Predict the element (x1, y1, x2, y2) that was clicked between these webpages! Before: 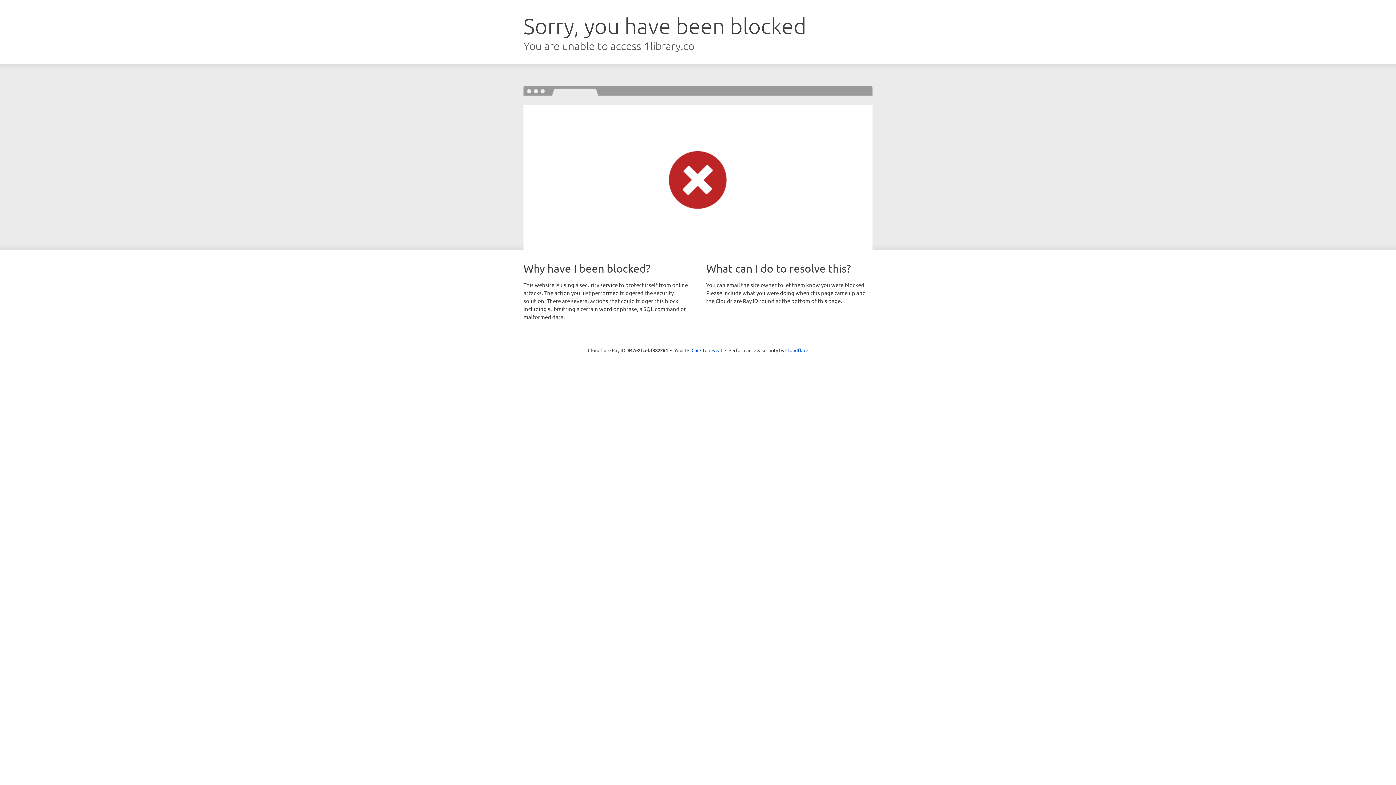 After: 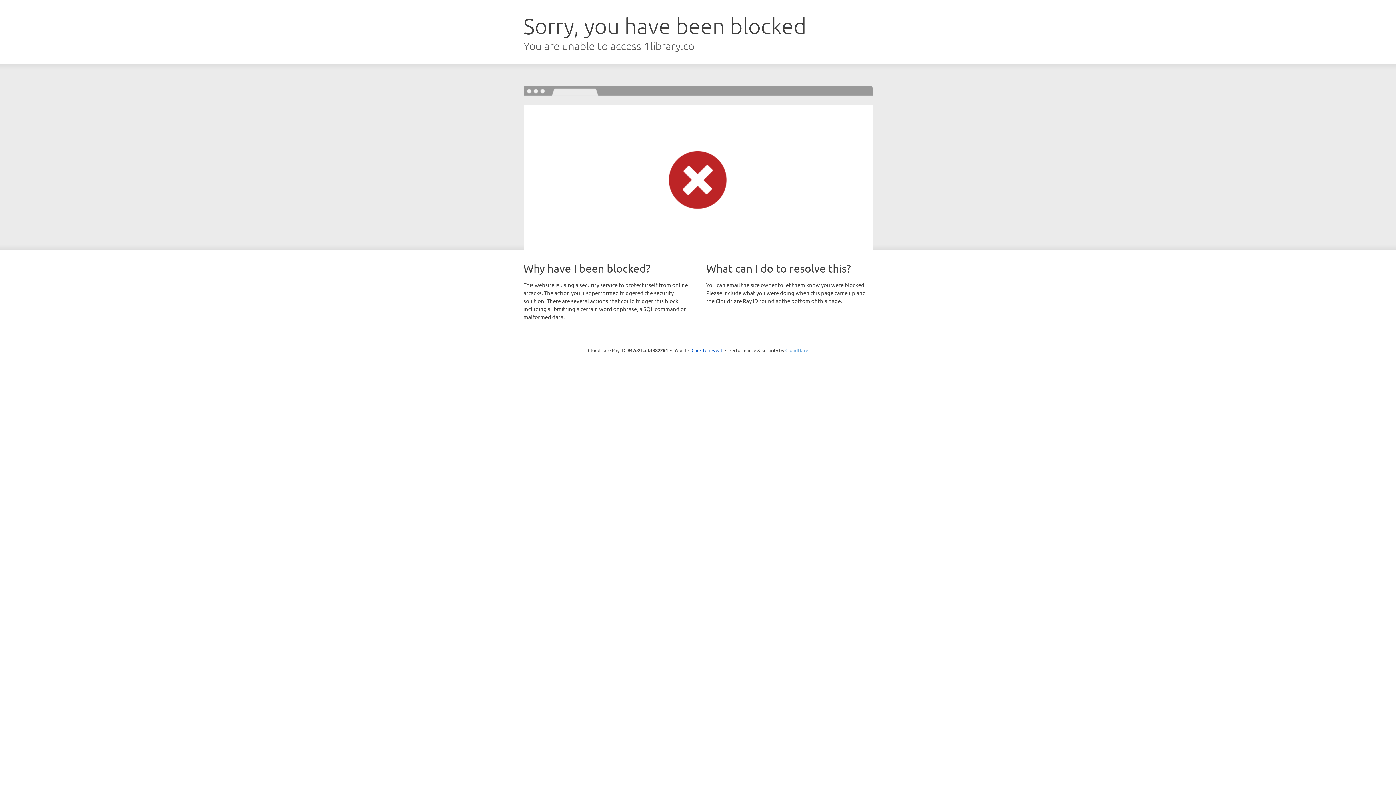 Action: label: Cloudflare bbox: (785, 347, 808, 353)